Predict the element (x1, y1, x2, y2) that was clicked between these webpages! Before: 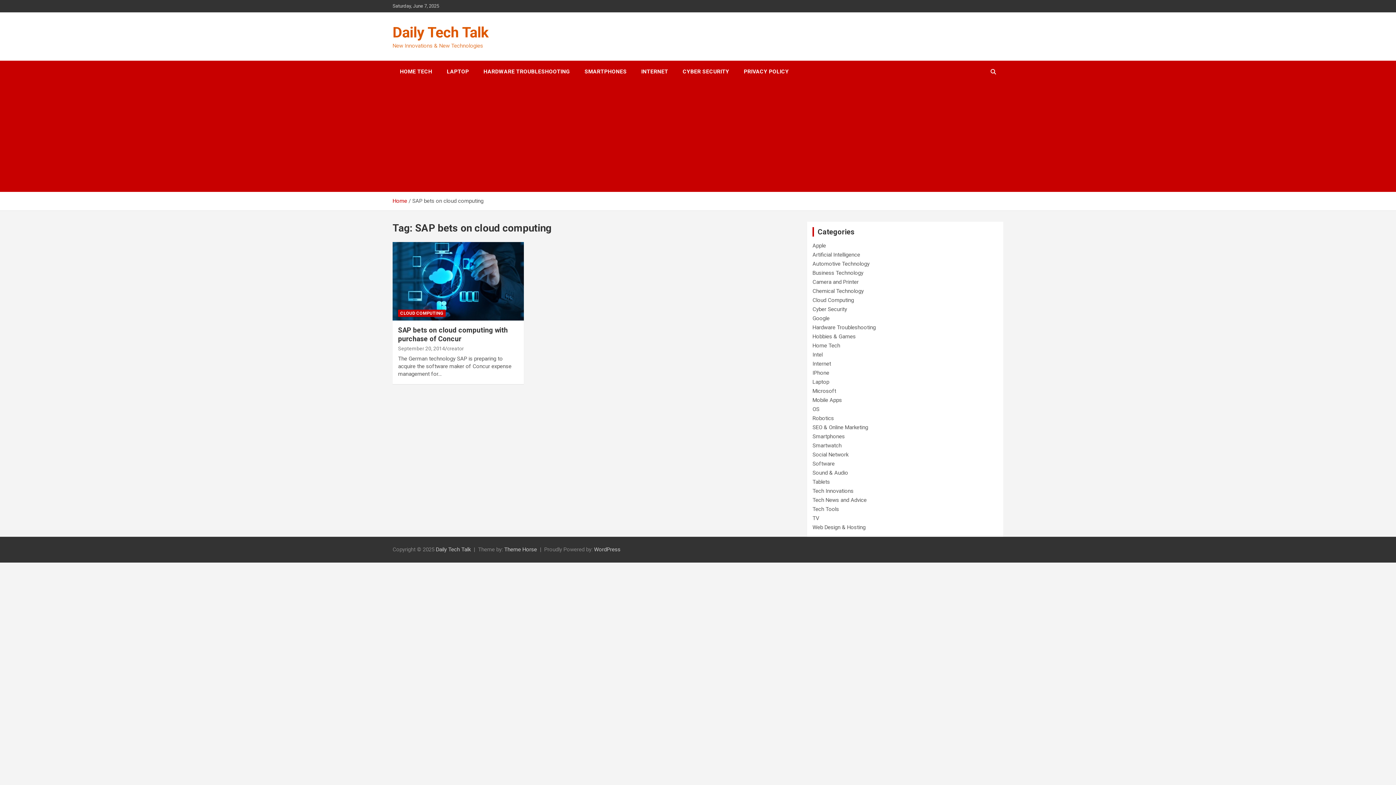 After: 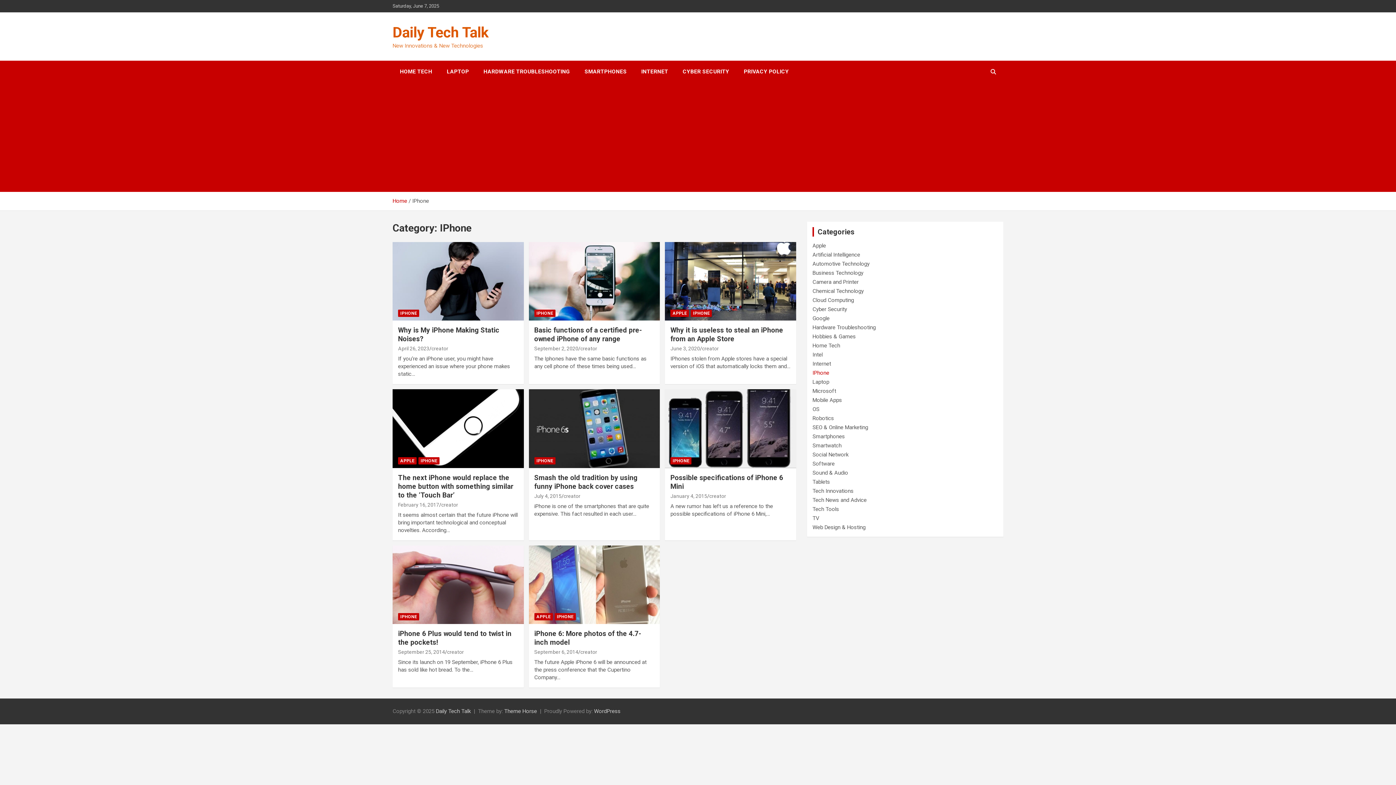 Action: label: IPhone bbox: (812, 369, 829, 376)